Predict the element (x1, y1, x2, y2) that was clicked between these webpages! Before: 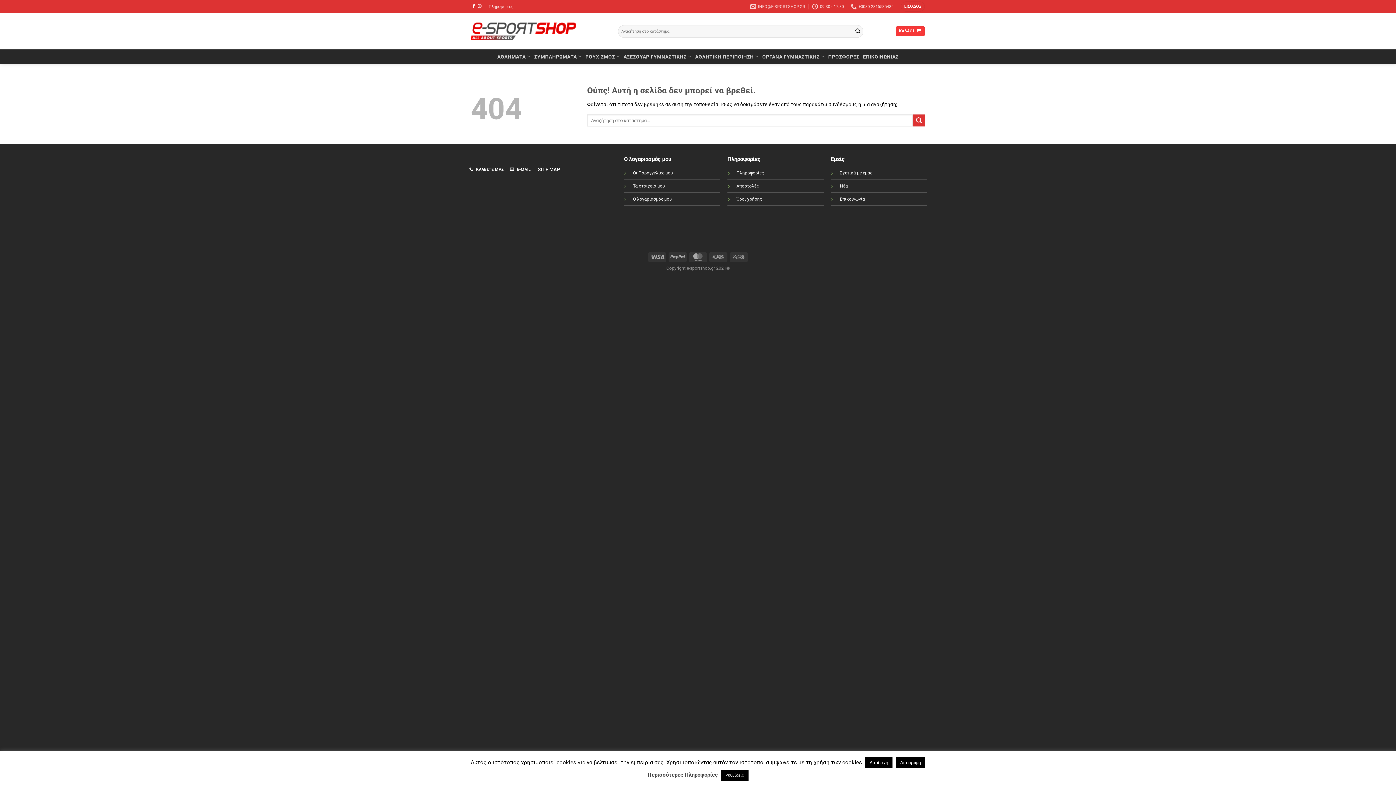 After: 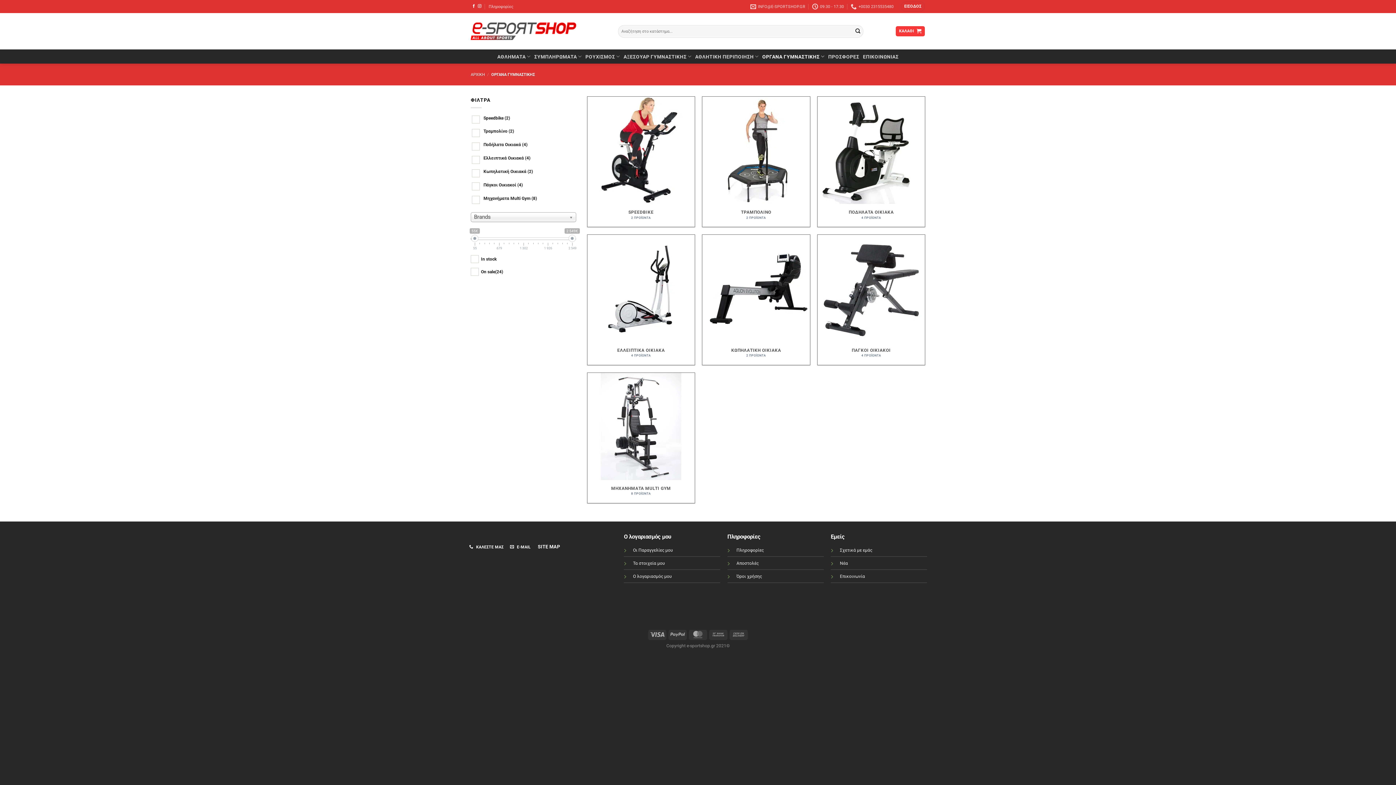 Action: bbox: (762, 49, 824, 63) label: ΟΡΓΑΝΑ ΓΥΜΝΑΣΤΙΚΗΣ